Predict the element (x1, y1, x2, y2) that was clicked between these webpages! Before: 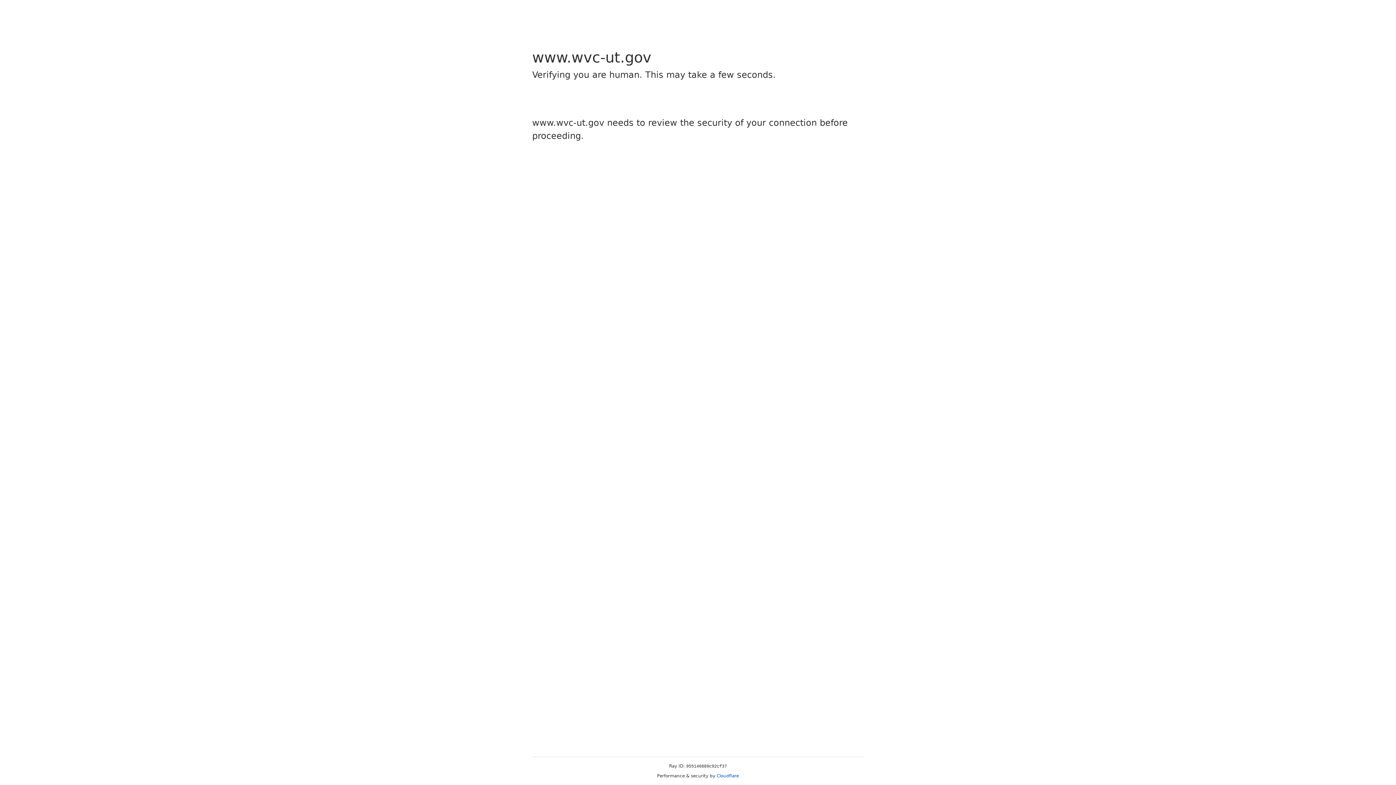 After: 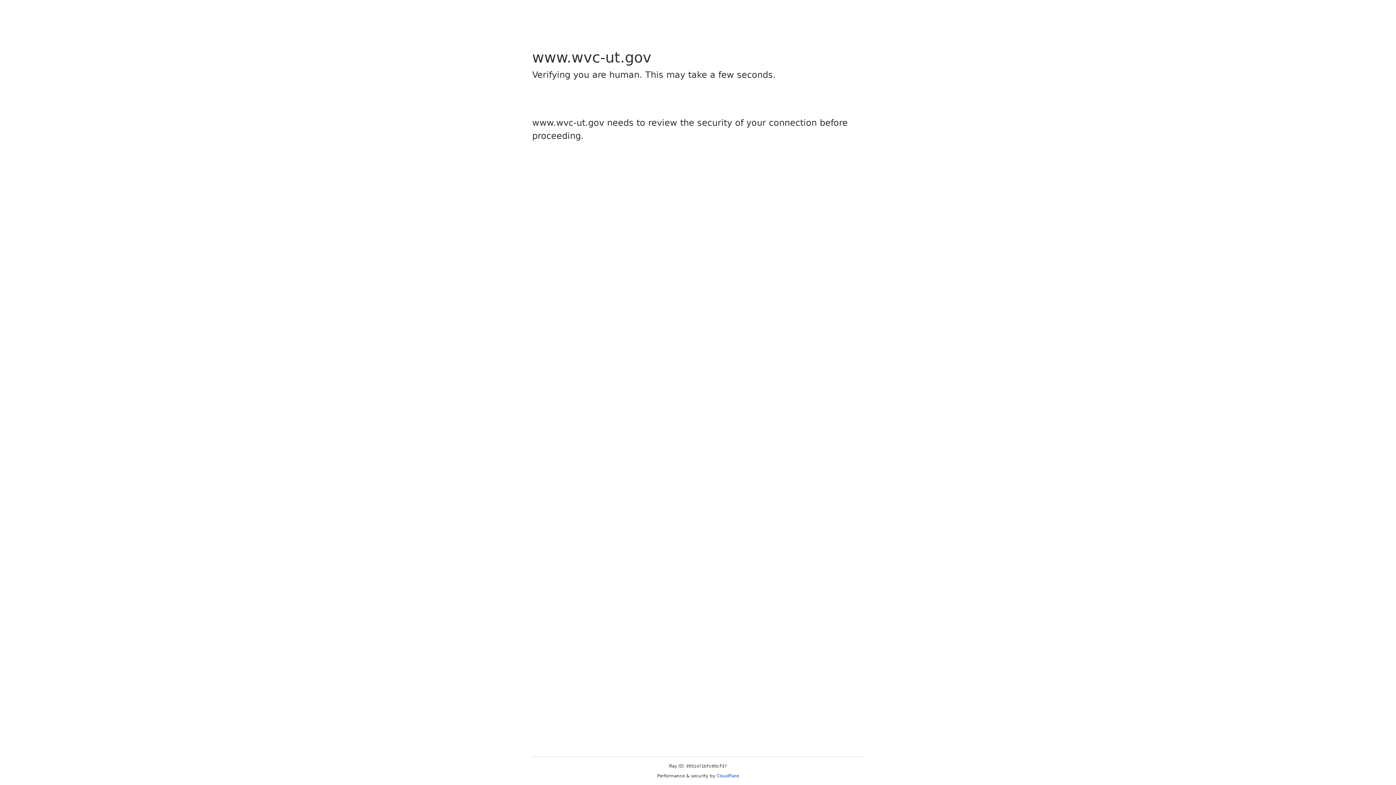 Action: bbox: (716, 773, 739, 778) label: Cloudflare